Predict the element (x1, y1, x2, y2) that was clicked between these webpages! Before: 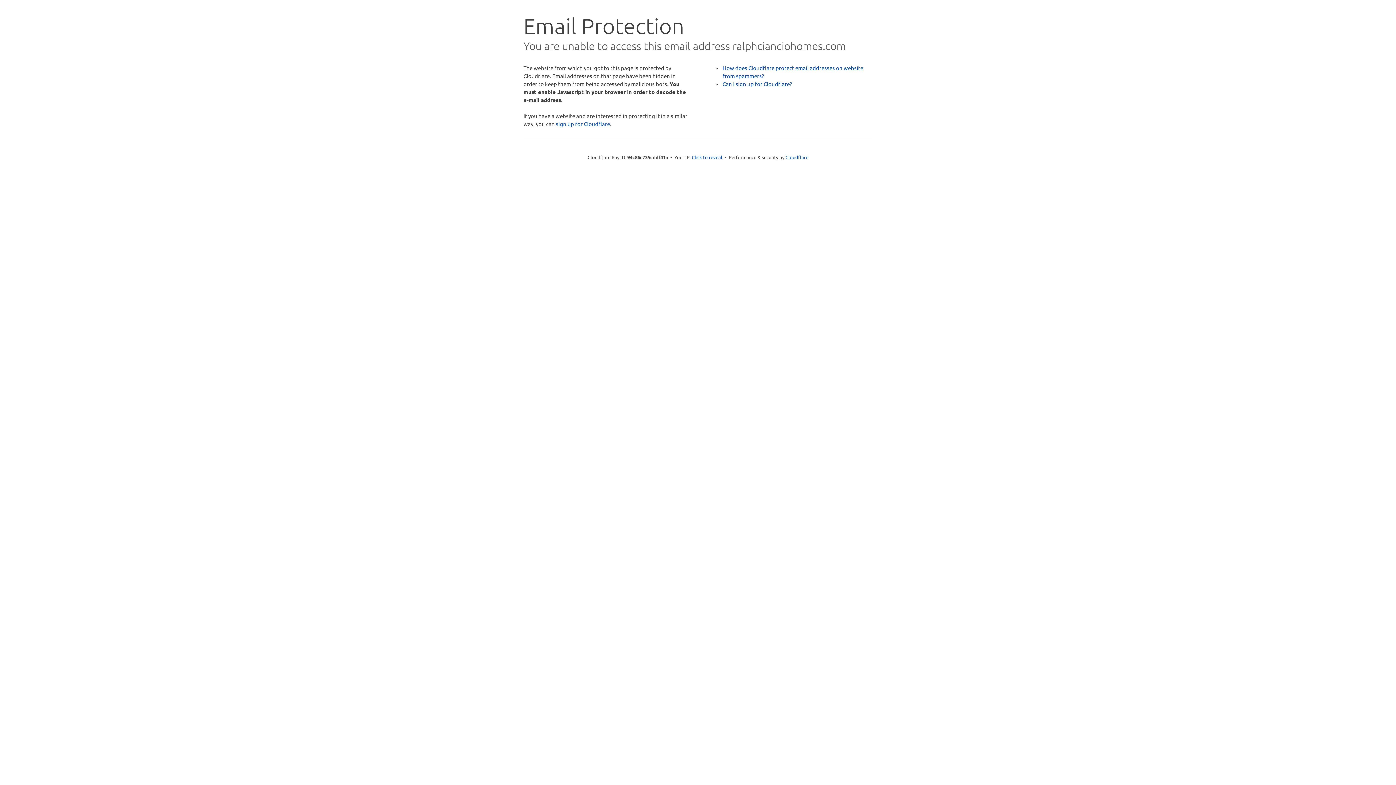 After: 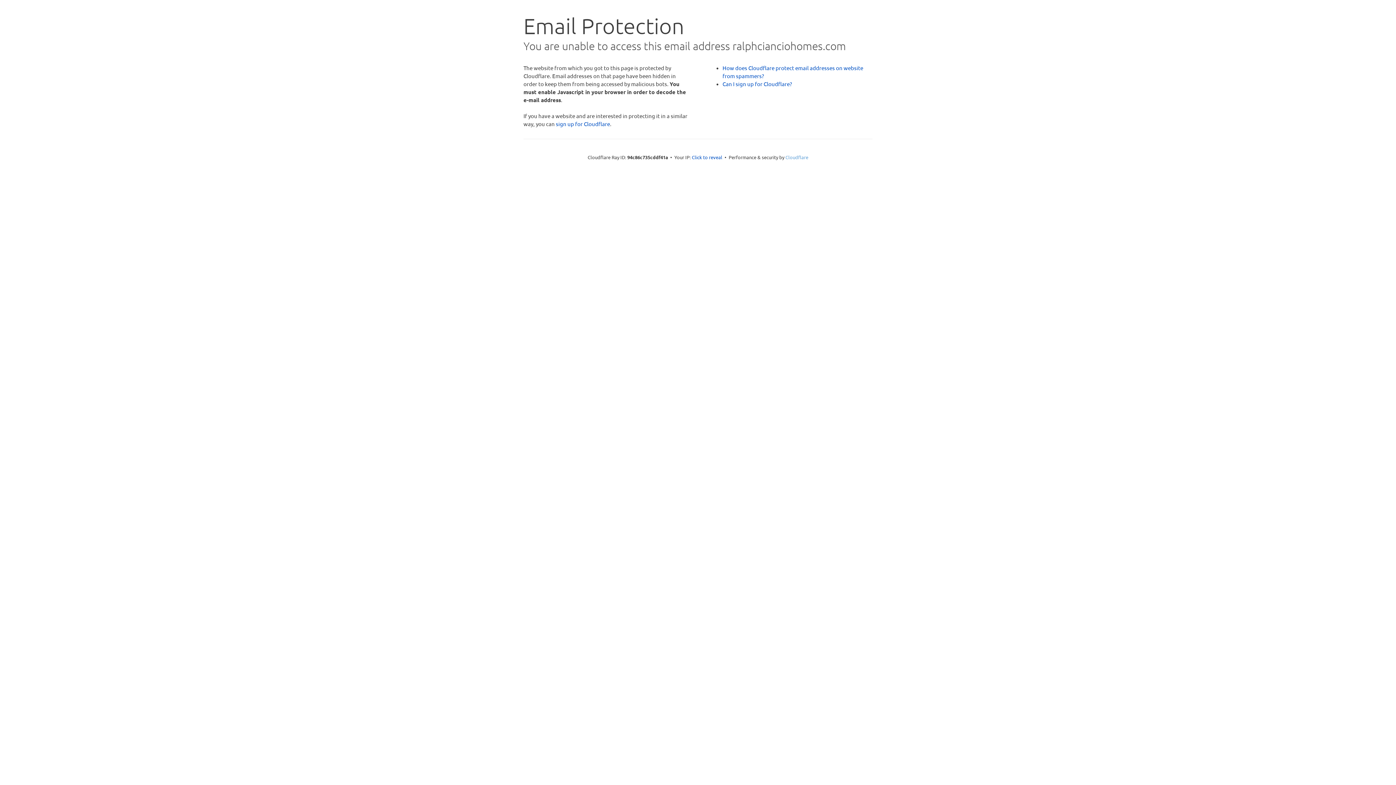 Action: bbox: (785, 154, 808, 160) label: Cloudflare